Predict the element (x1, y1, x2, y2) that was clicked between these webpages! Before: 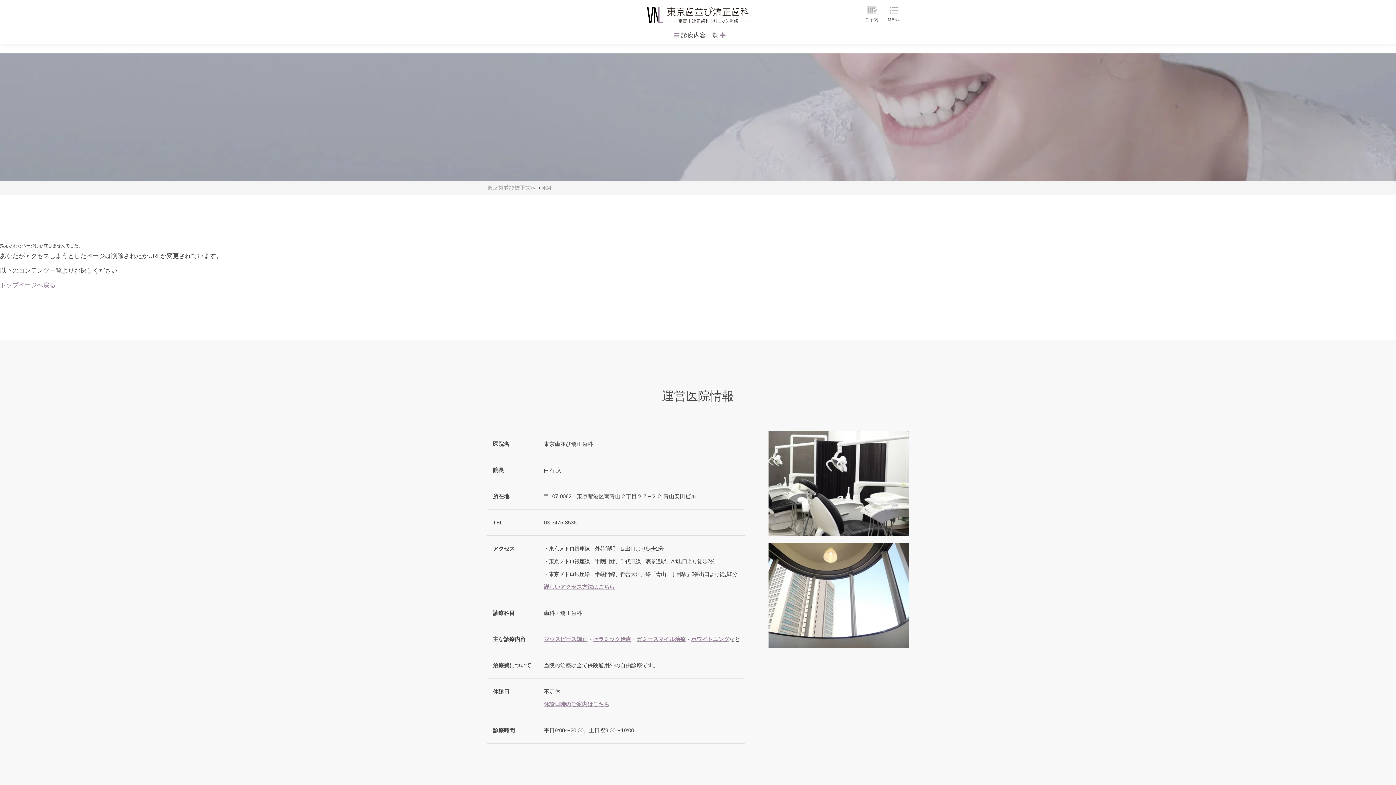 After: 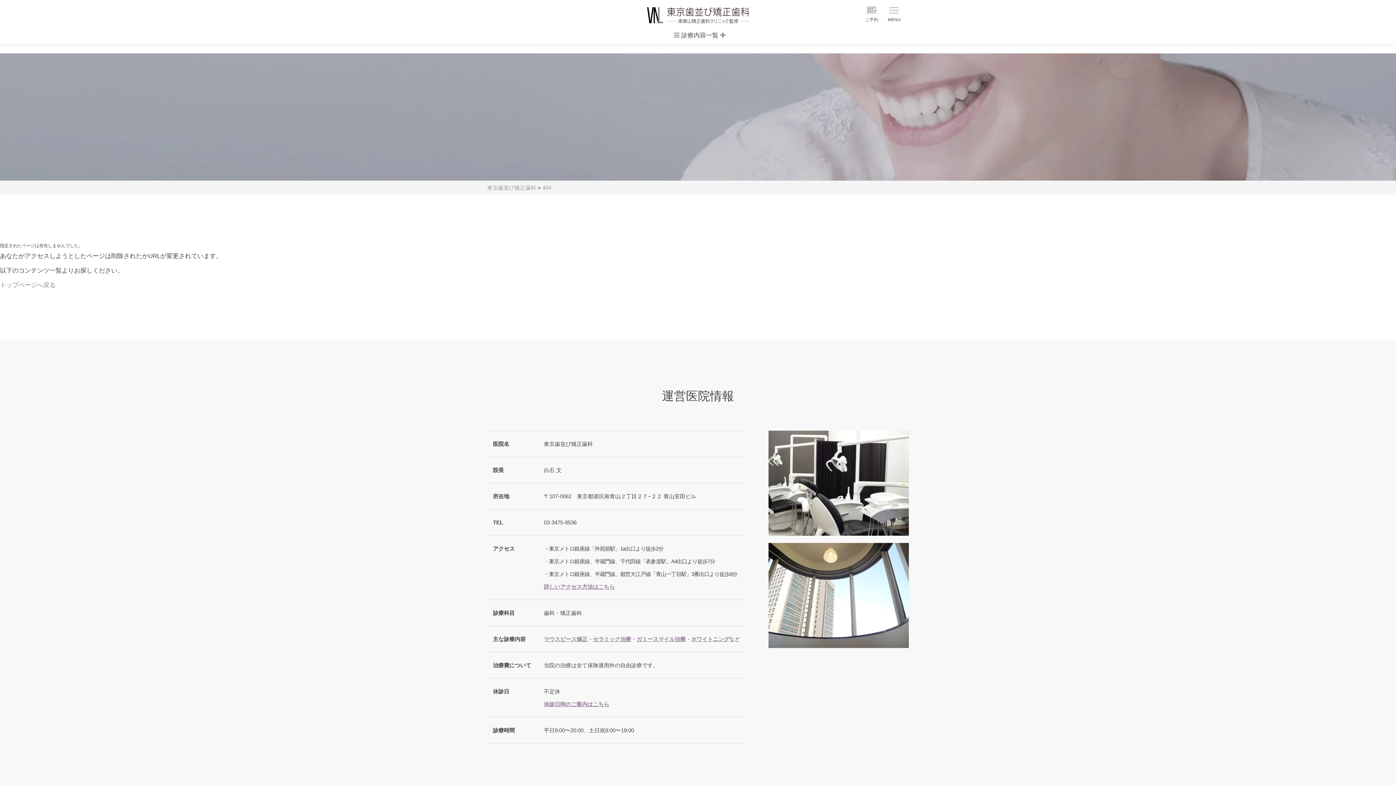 Action: label: 404 bbox: (542, 184, 551, 190)